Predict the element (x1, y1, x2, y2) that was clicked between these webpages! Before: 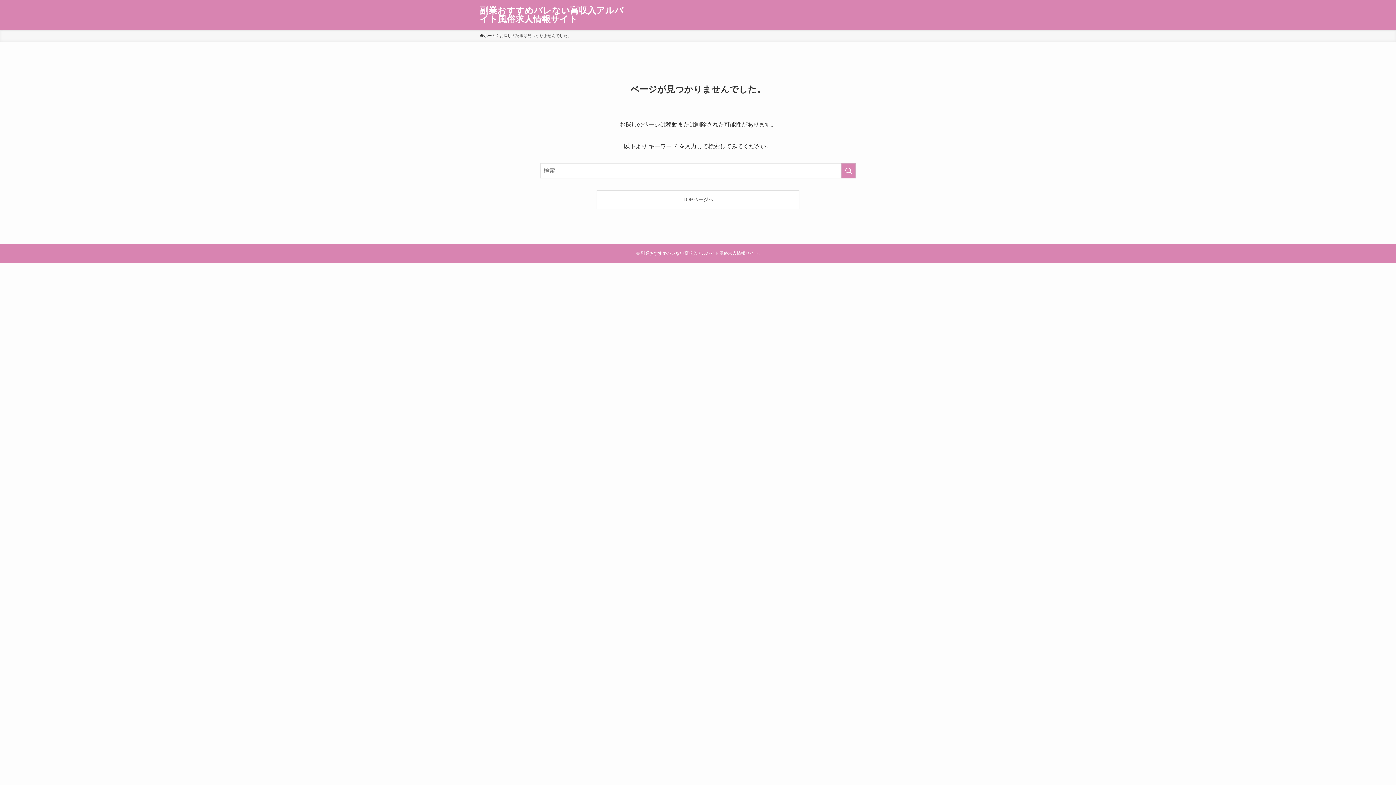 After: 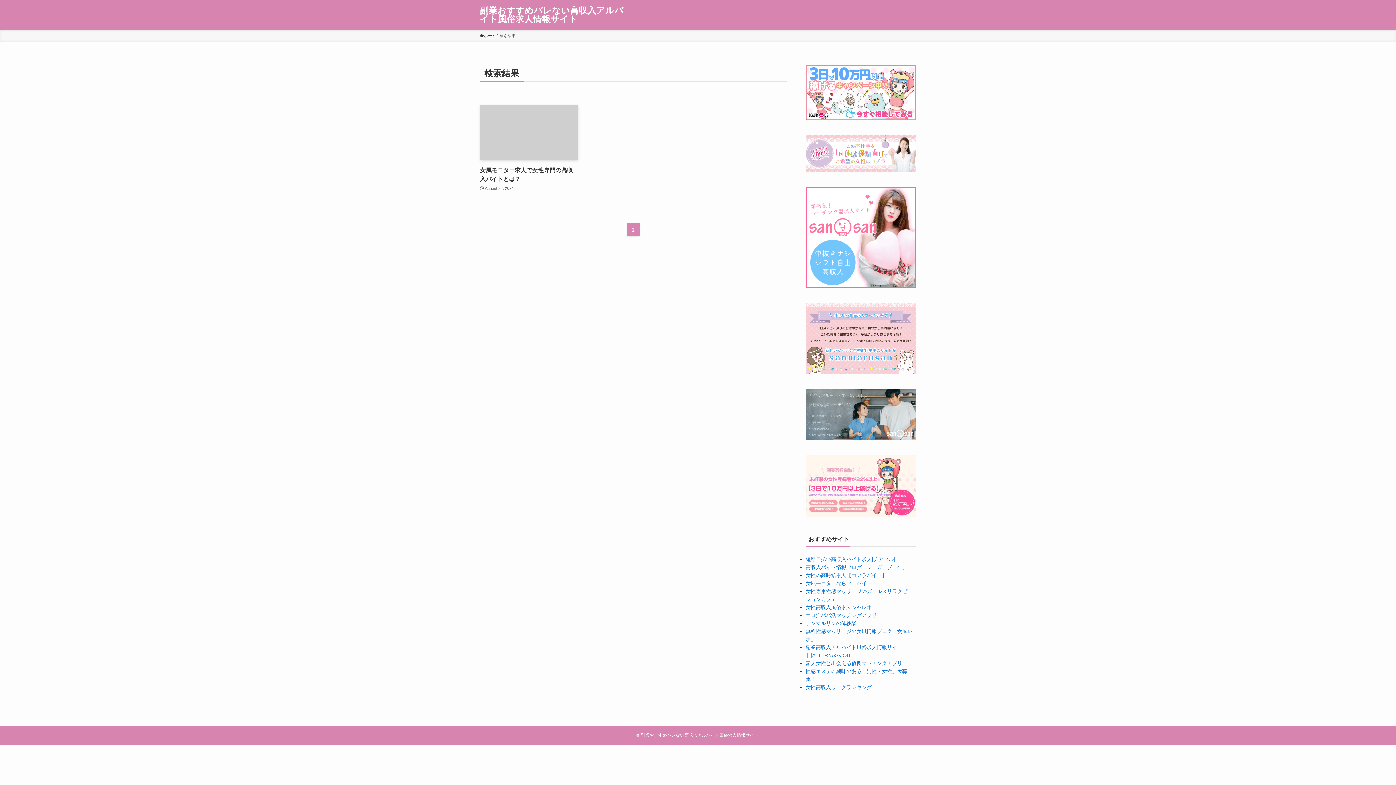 Action: bbox: (841, 163, 856, 178) label: 検索を実行する